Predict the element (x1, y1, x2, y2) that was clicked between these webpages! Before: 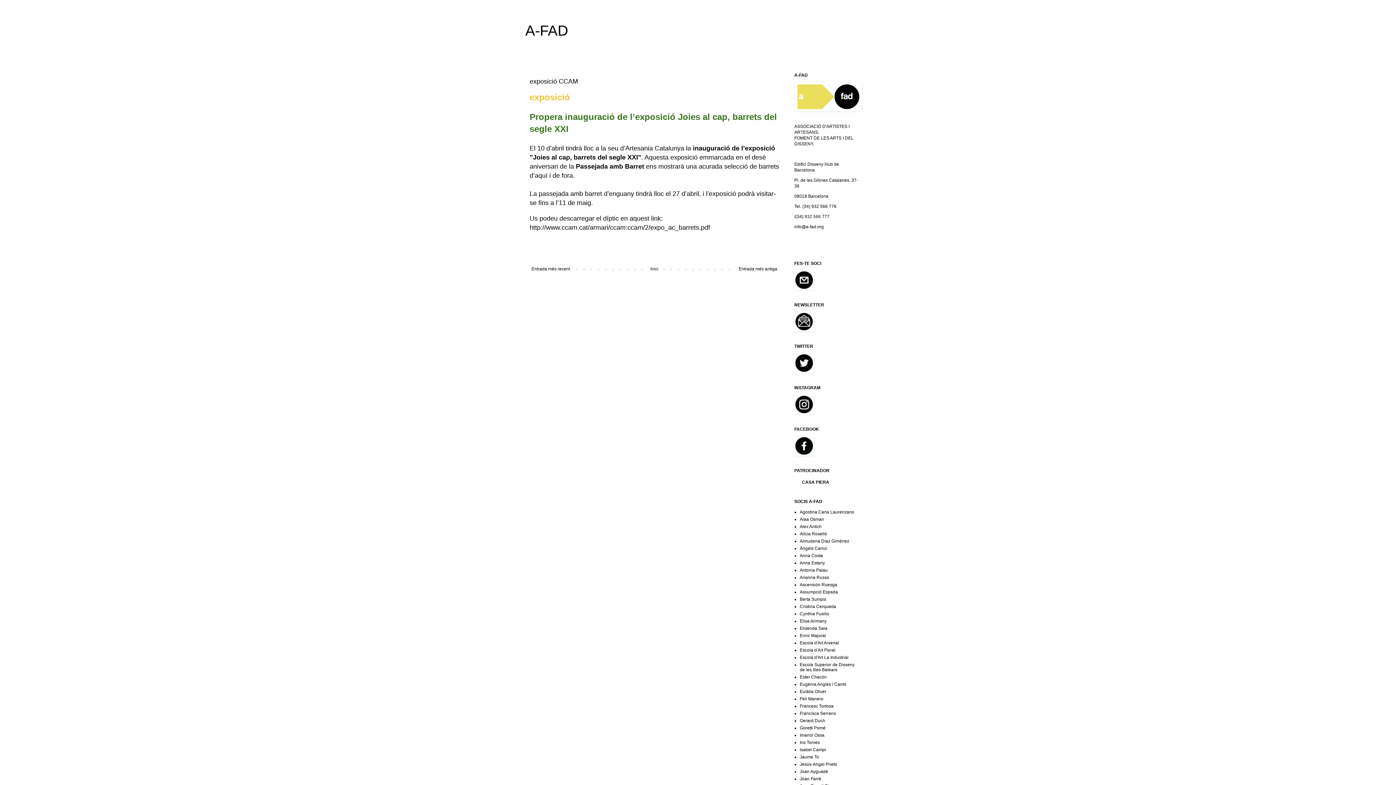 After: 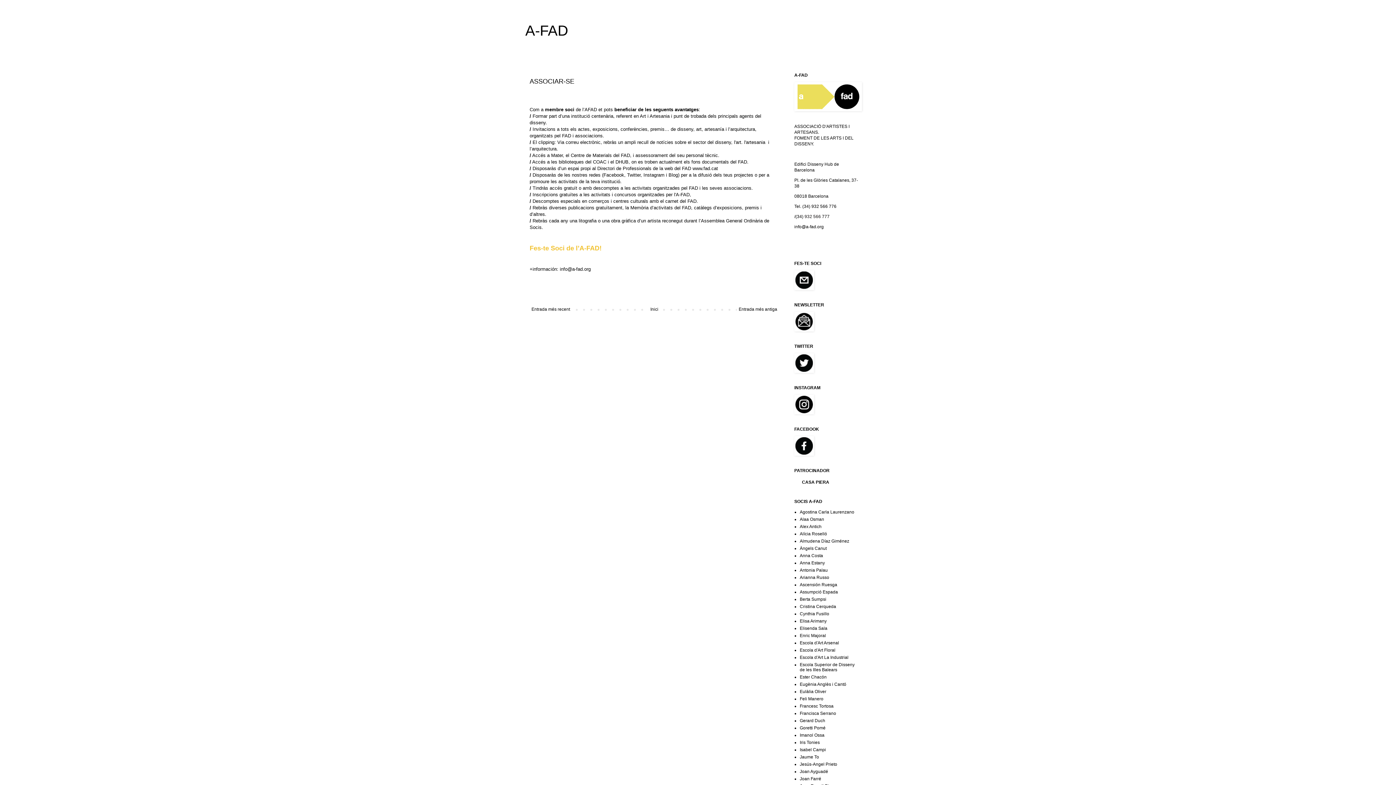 Action: bbox: (794, 286, 814, 291)